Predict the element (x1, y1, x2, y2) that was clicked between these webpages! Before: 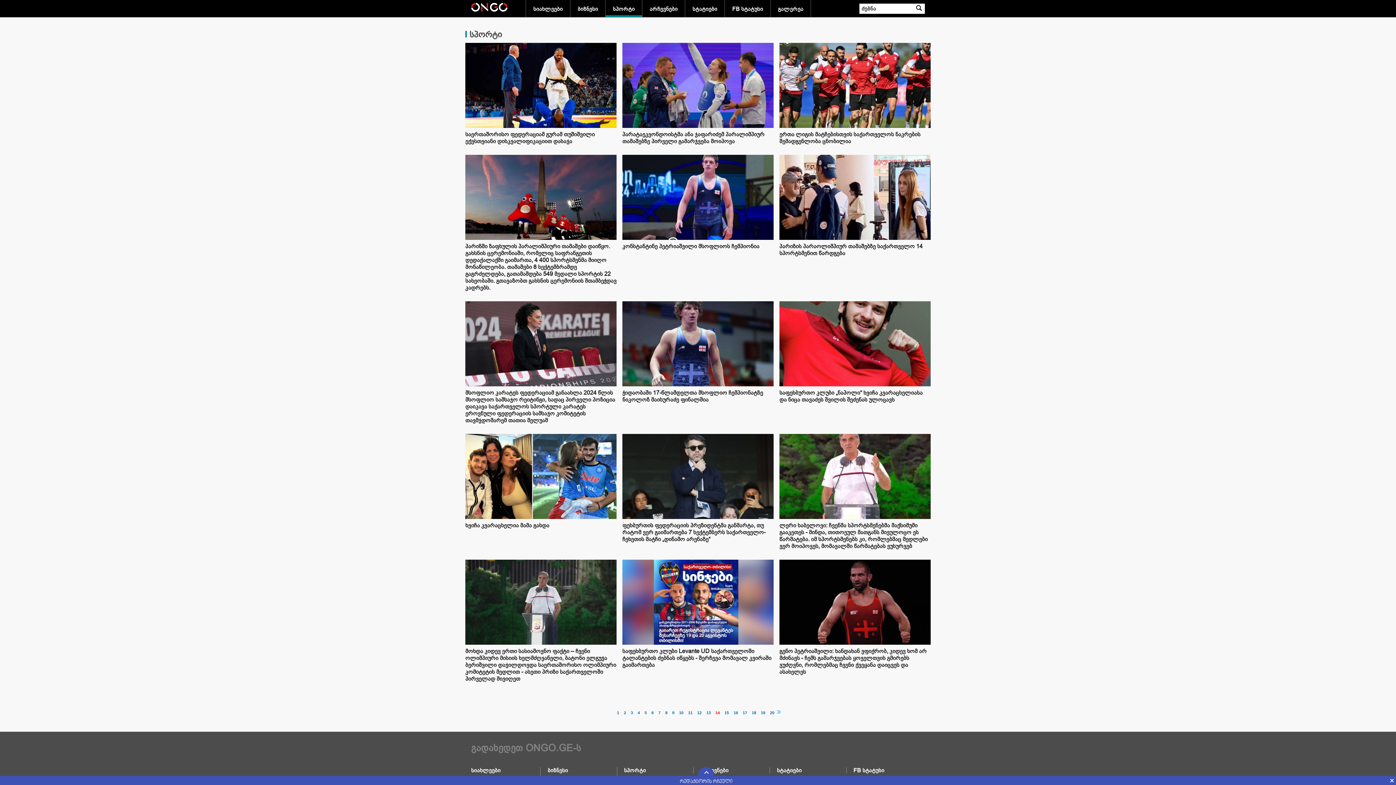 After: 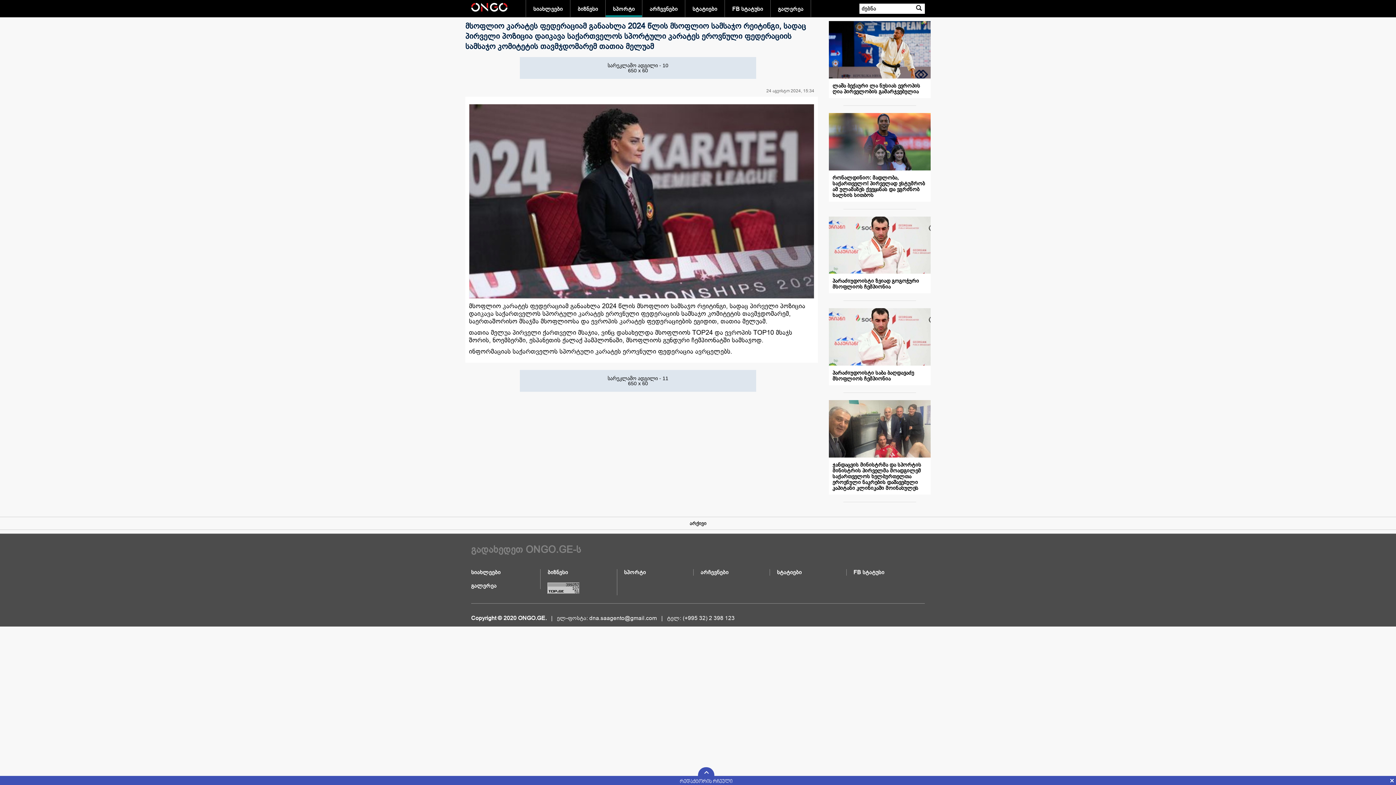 Action: label: მსოფლიო კარატეს ფედერაციამ განაახლა 2024 წლის მსოფლიო სამსაჯო რეიტინგი, სადაც პირველი პოზიცია დაიკავა საქართველოს სპორტული კარატეს ეროვნული ფედერაციის სამსაჯო კომიტეტის თავმჯდომარემ თათია მელუამ bbox: (465, 301, 616, 428)